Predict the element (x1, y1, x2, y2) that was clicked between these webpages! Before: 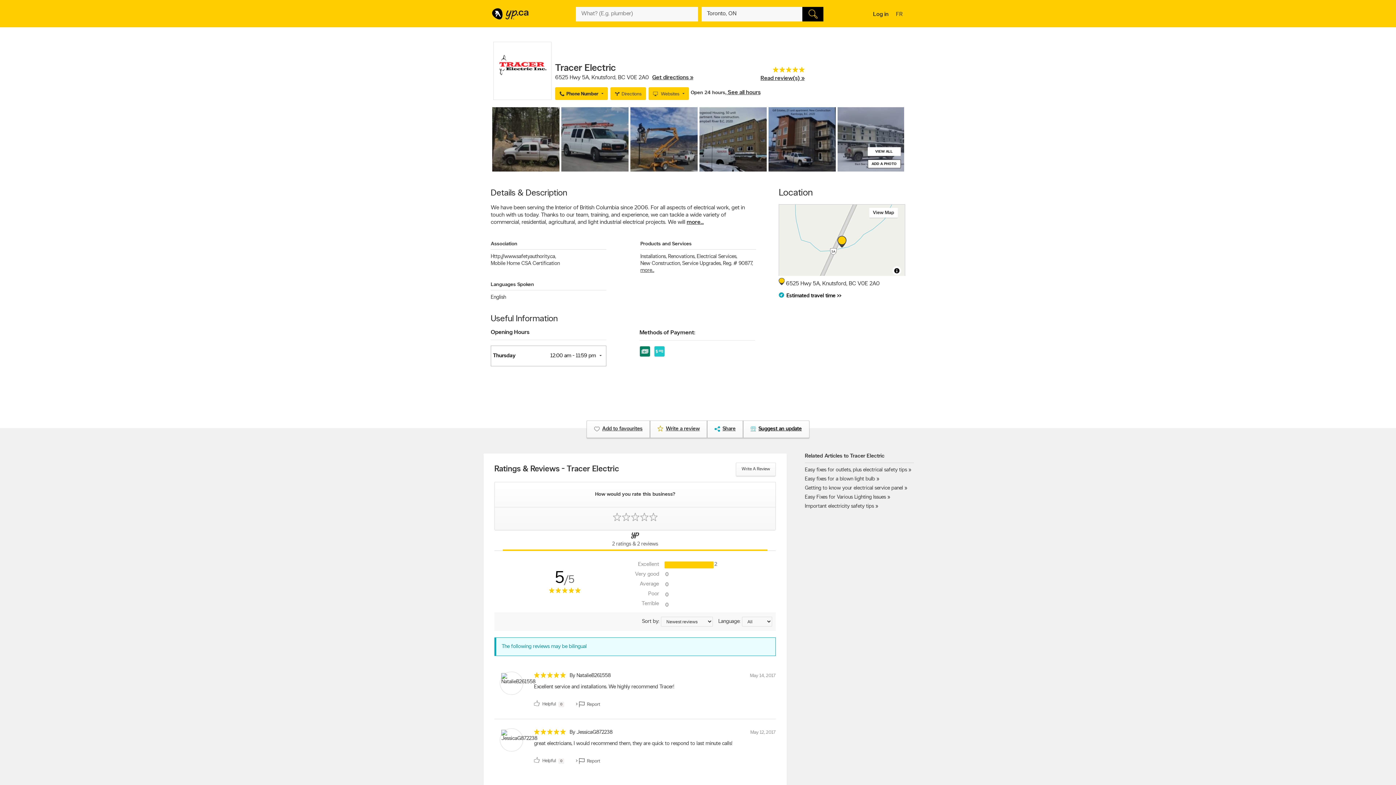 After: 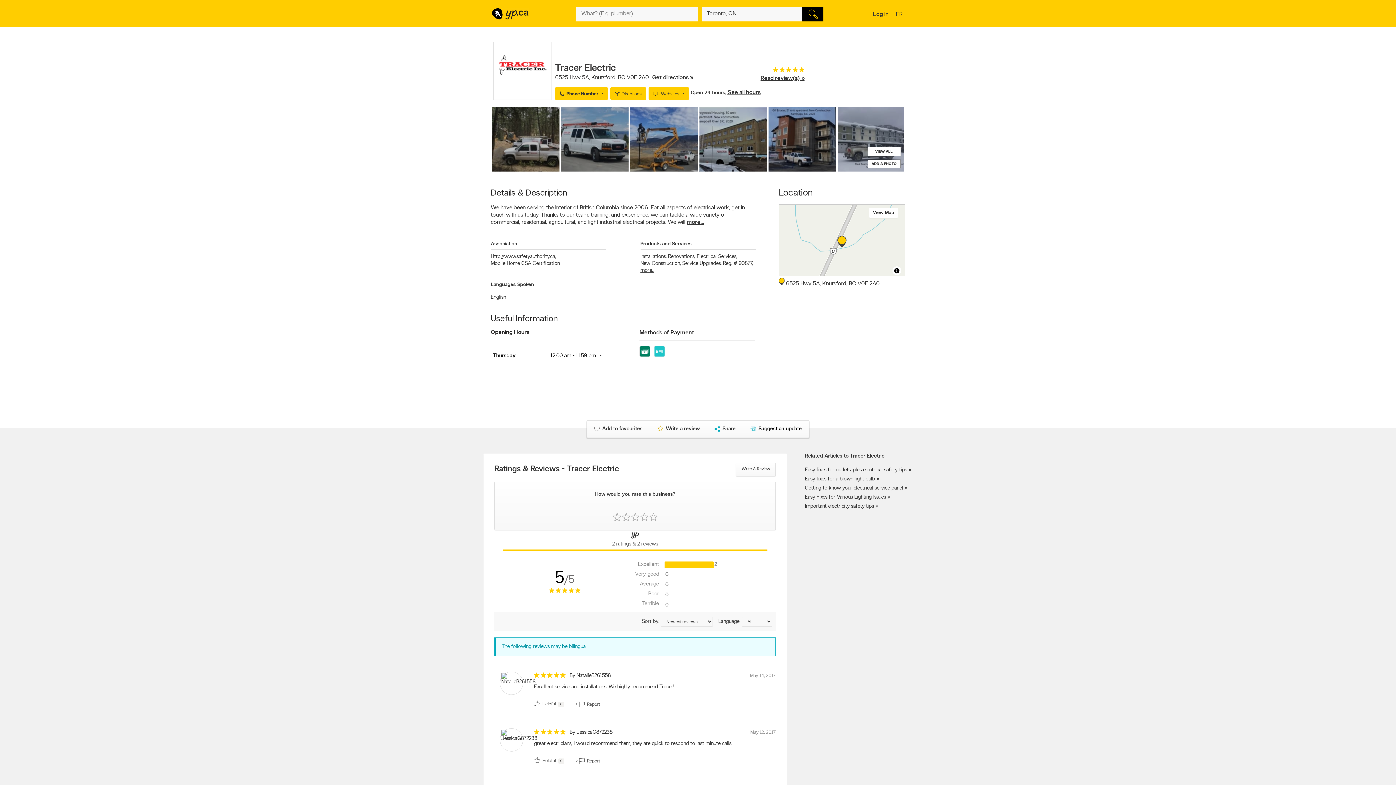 Action: bbox: (779, 291, 841, 300) label:  Estimated travel time >>